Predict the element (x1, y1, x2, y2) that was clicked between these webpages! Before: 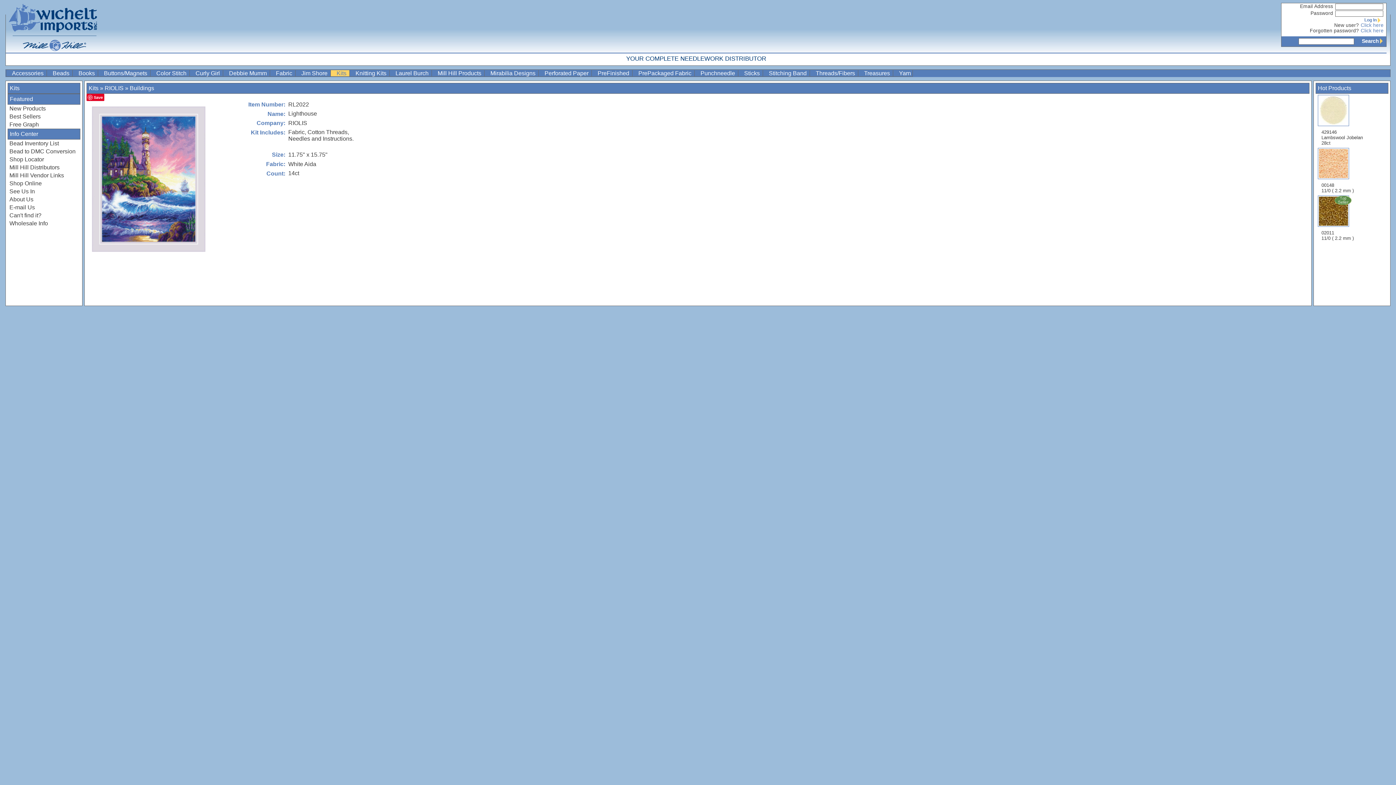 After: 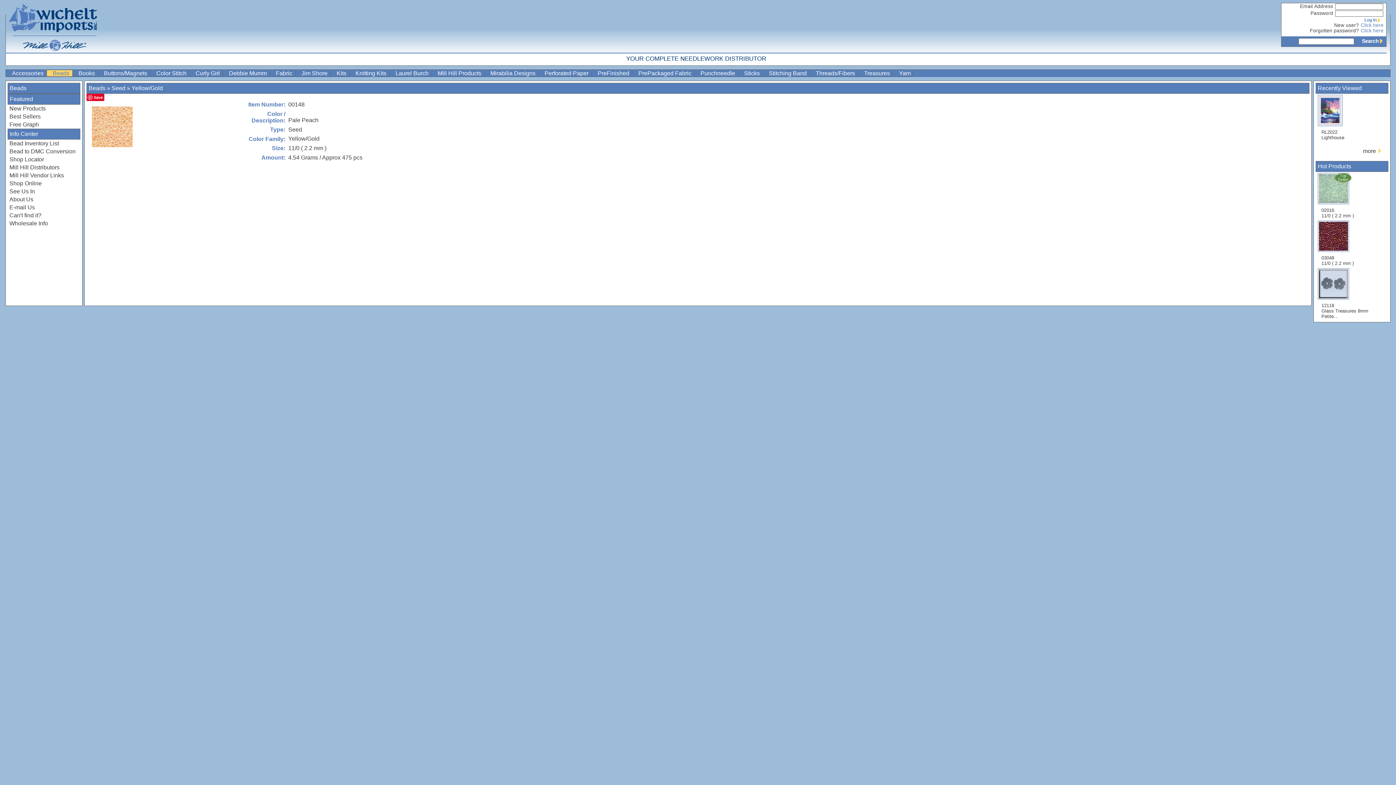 Action: bbox: (1316, 146, 1373, 194) label: 
00148
11/0 ( 2.2 mm )